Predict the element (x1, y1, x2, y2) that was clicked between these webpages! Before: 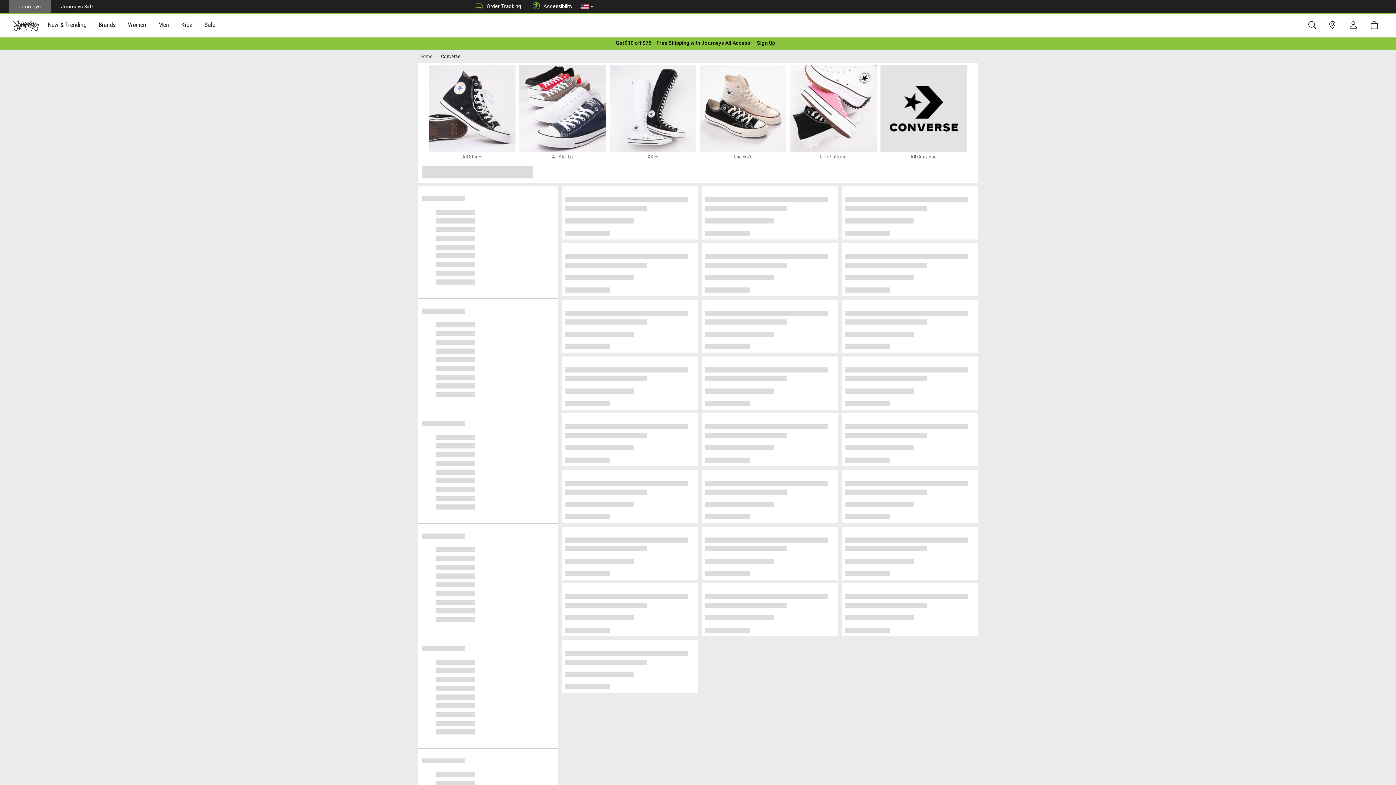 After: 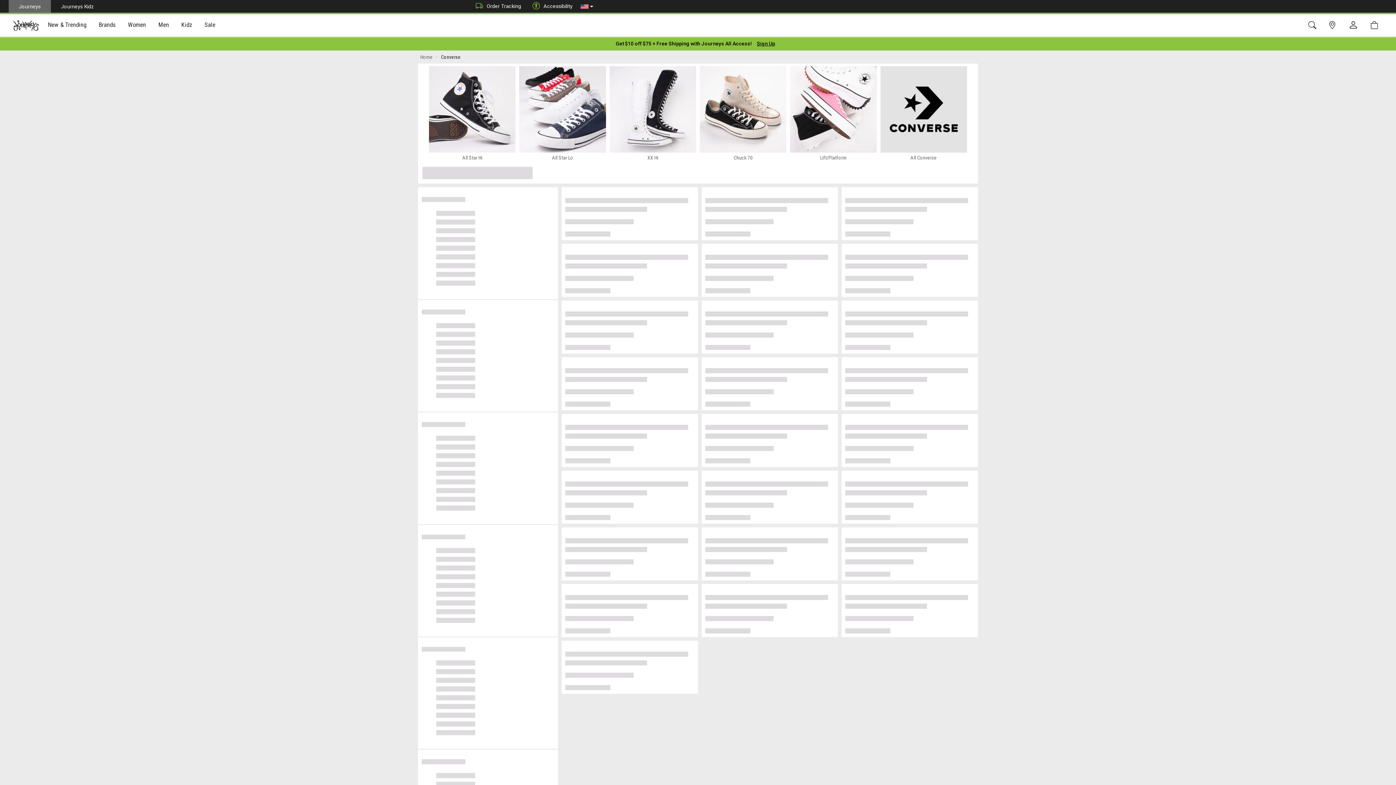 Action: label: All Converse bbox: (879, 105, 968, 160)